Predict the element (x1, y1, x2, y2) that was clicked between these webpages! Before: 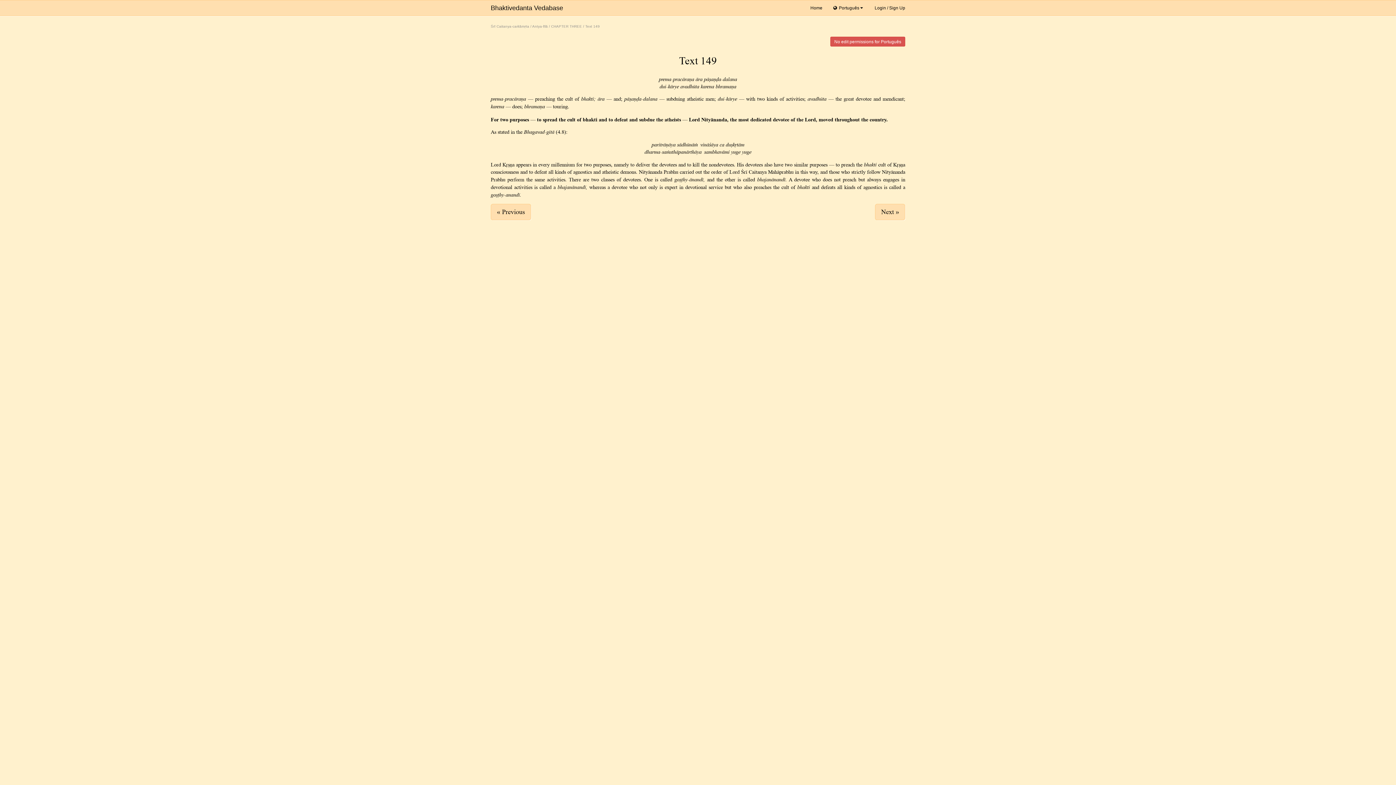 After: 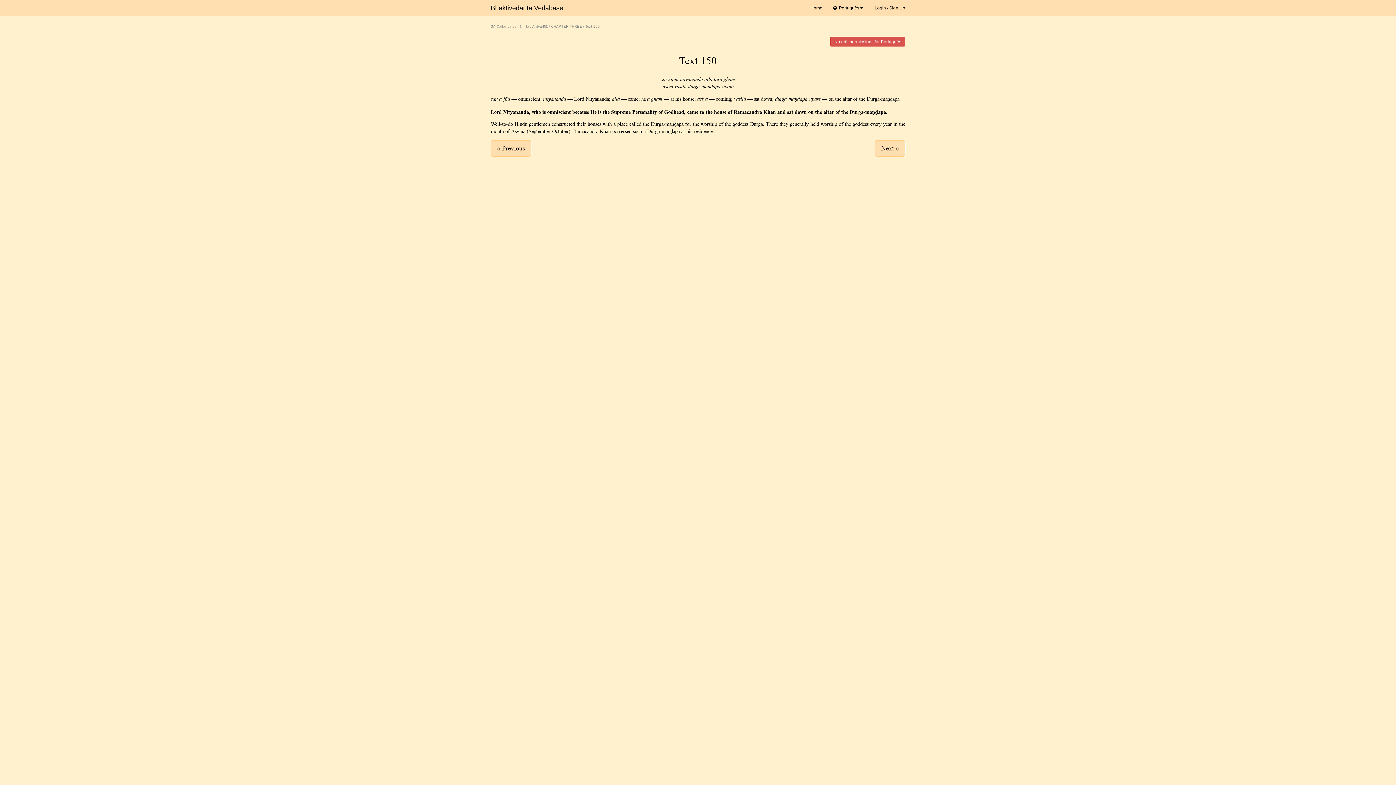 Action: bbox: (875, 204, 905, 220) label: Next »